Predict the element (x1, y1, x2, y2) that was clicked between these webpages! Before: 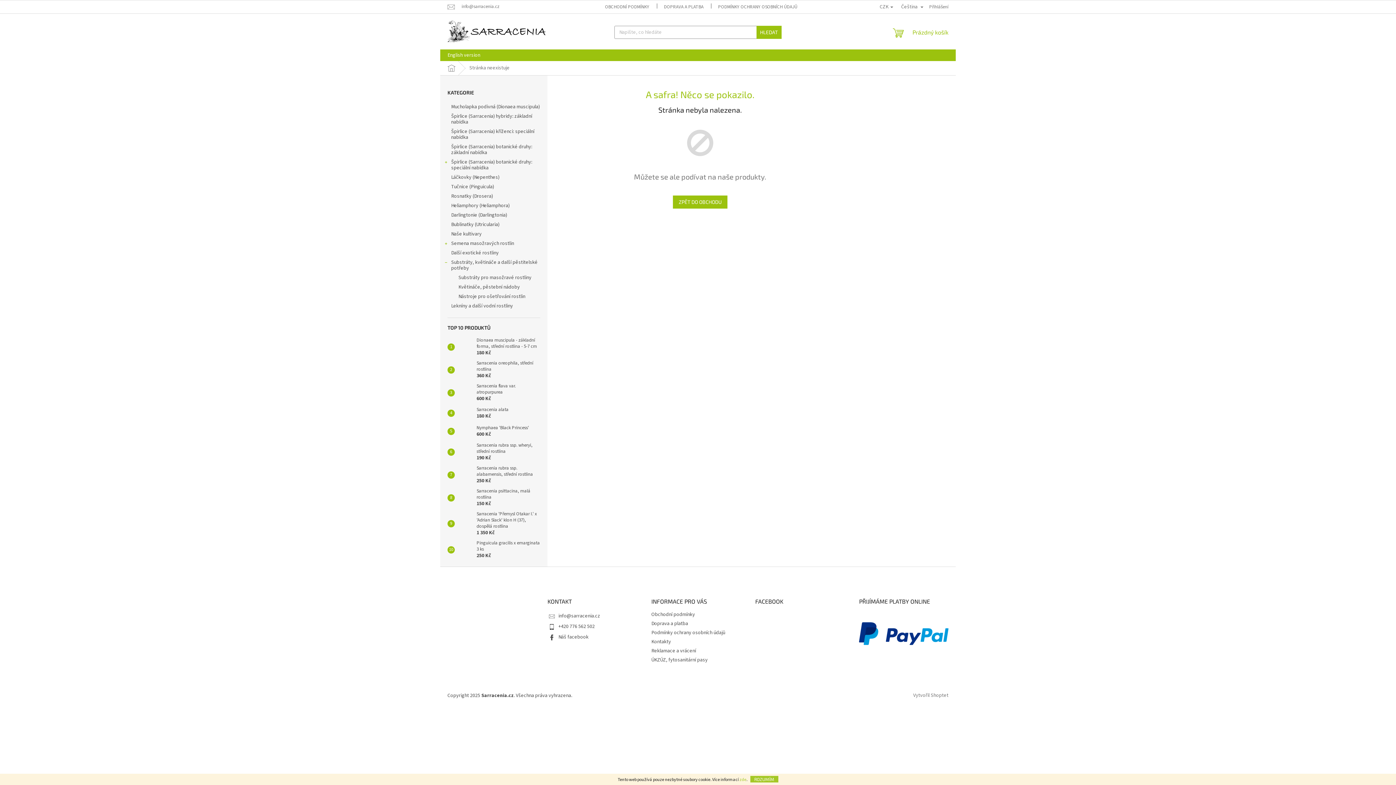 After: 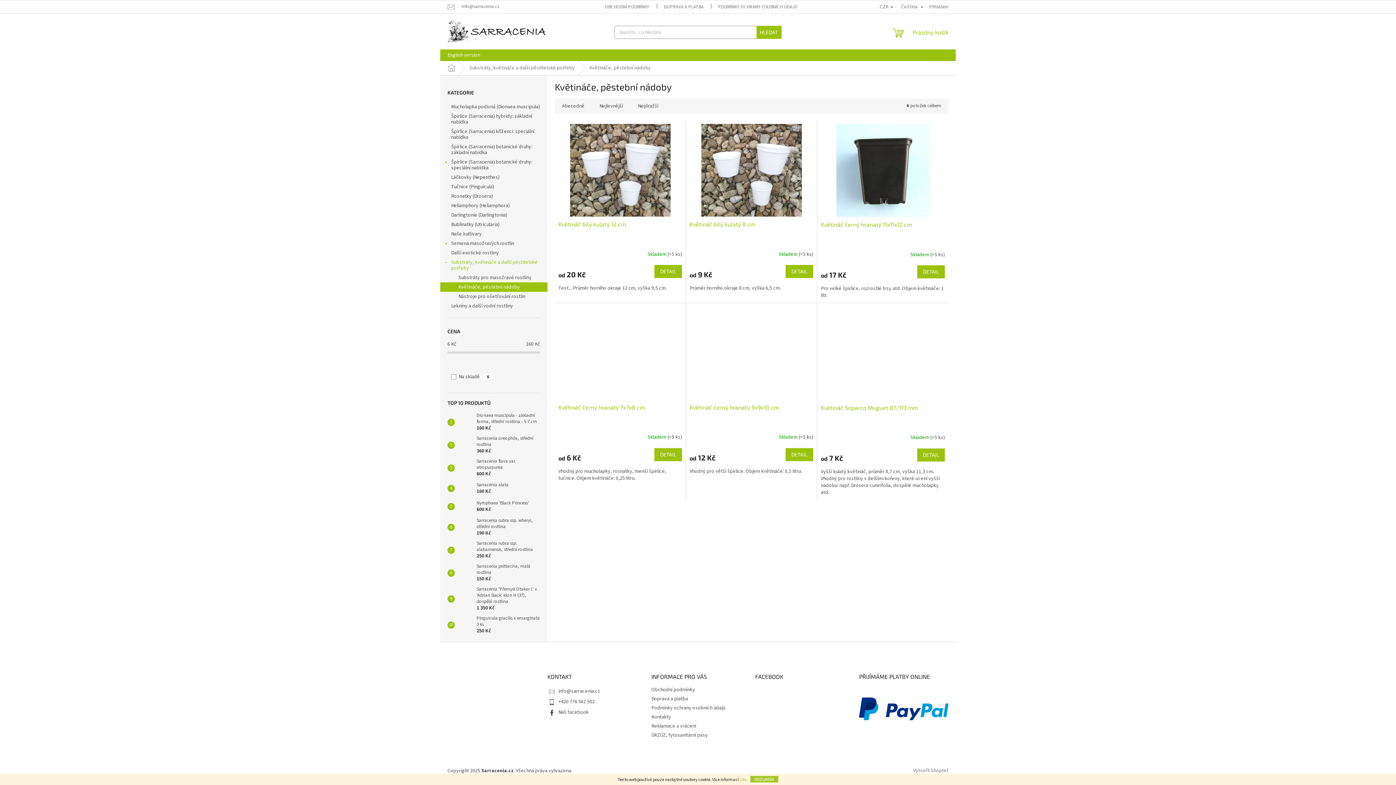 Action: bbox: (440, 282, 547, 292) label: Květináče, pěstební nádoby